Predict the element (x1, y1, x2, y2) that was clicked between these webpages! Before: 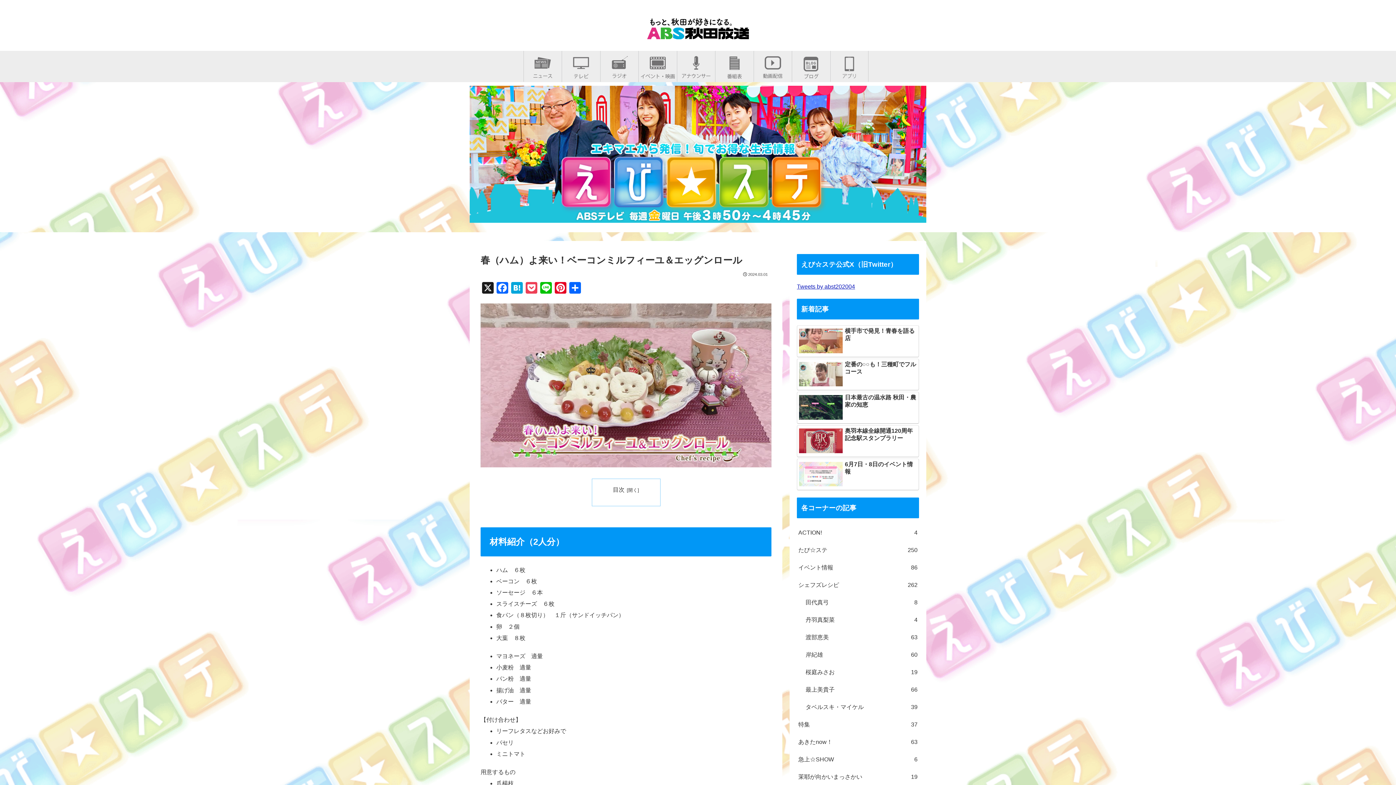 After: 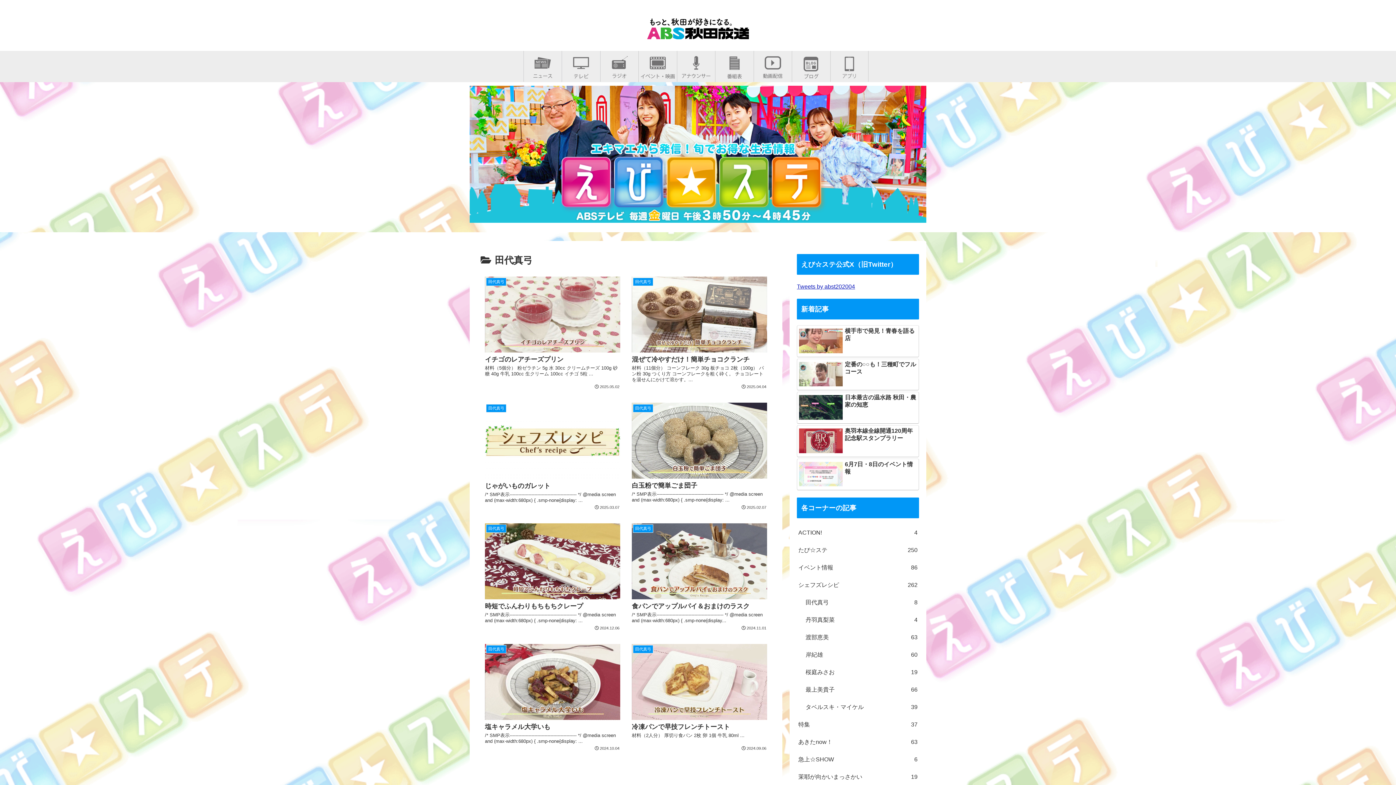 Action: bbox: (804, 594, 919, 611) label: 田代真弓
8